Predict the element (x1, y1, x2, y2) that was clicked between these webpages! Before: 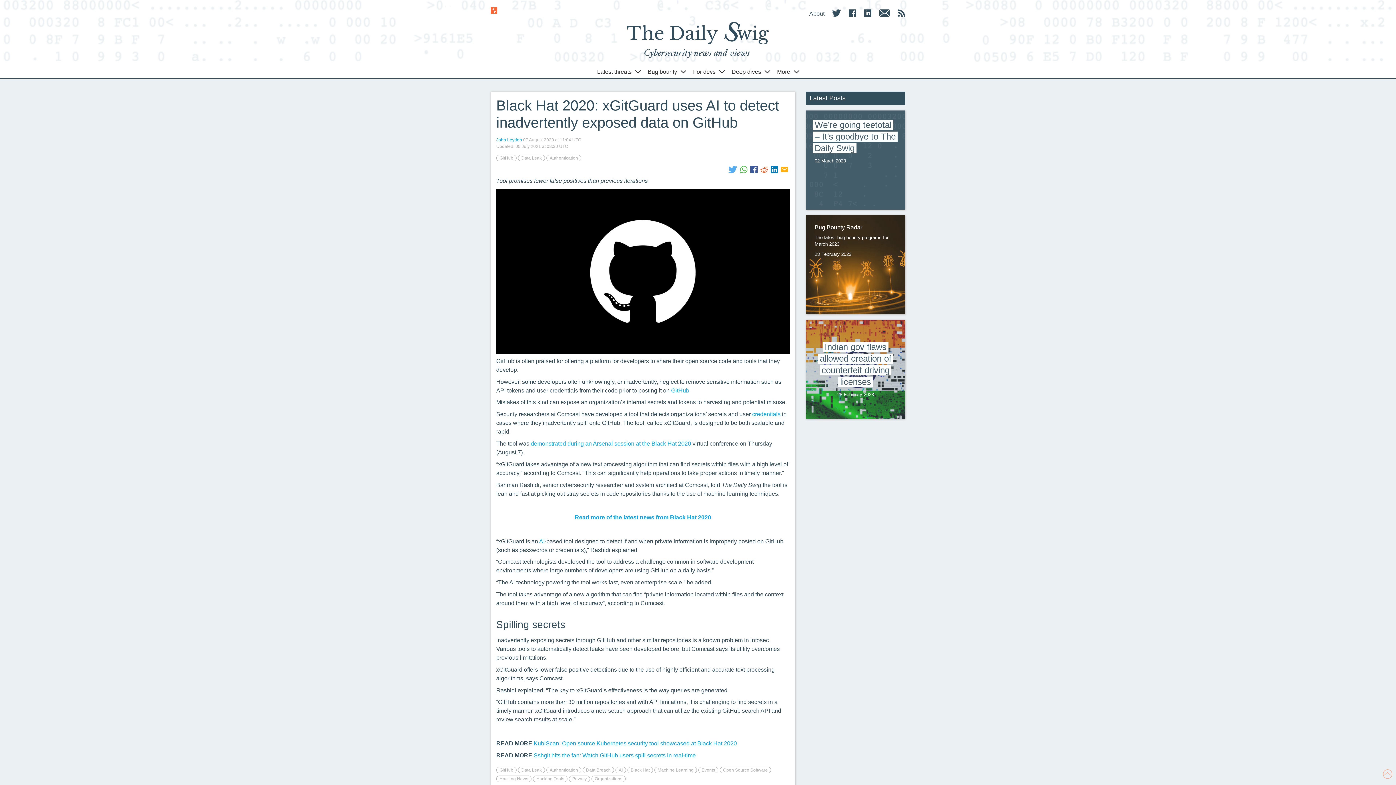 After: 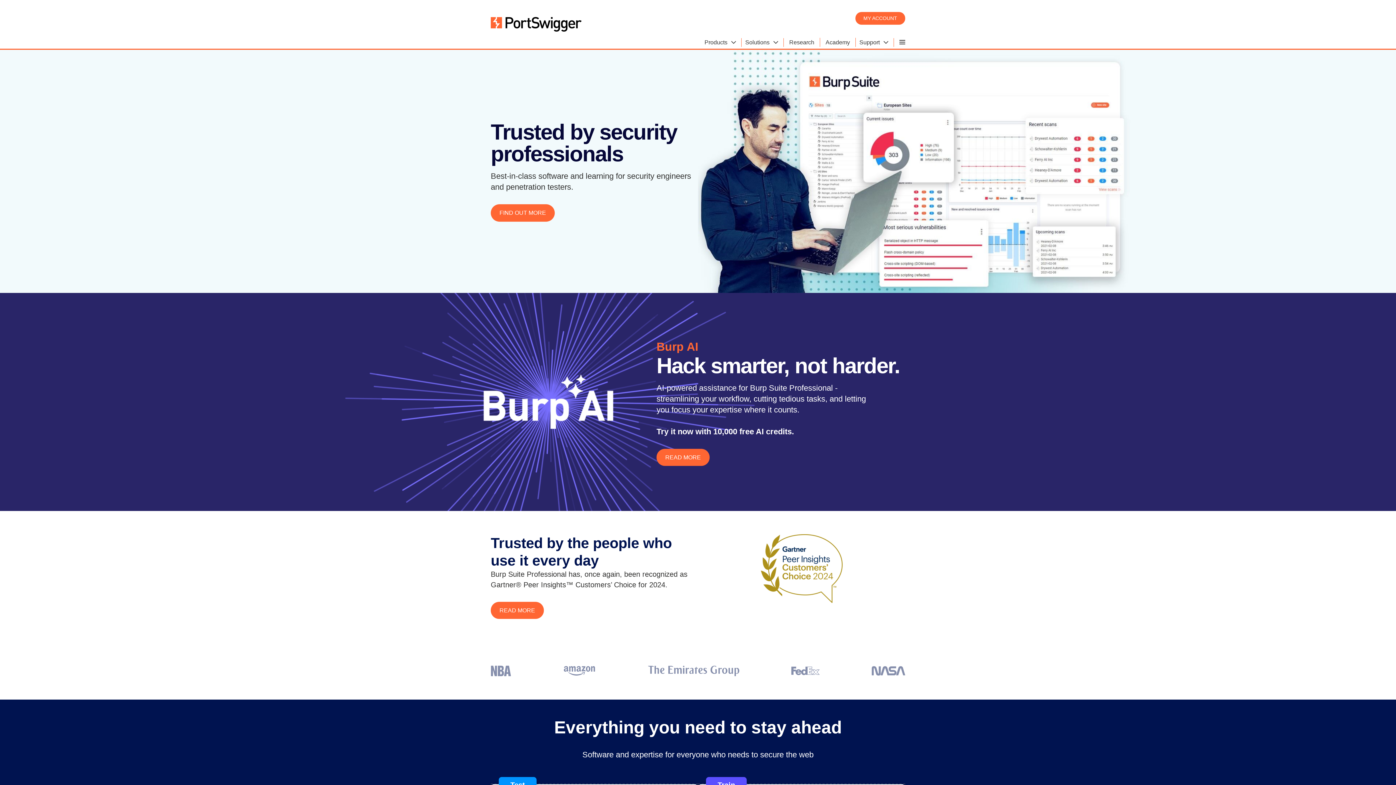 Action: bbox: (490, 7, 497, 21)